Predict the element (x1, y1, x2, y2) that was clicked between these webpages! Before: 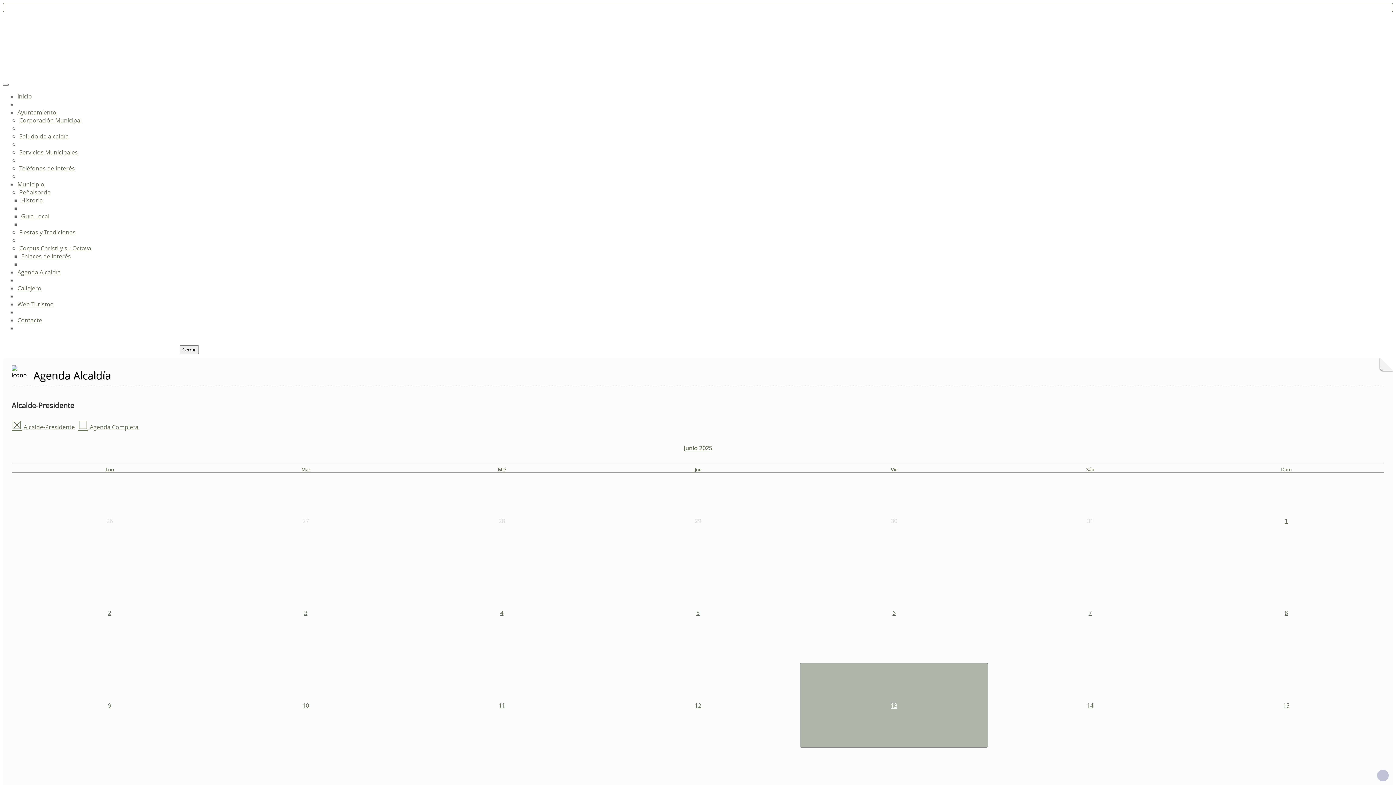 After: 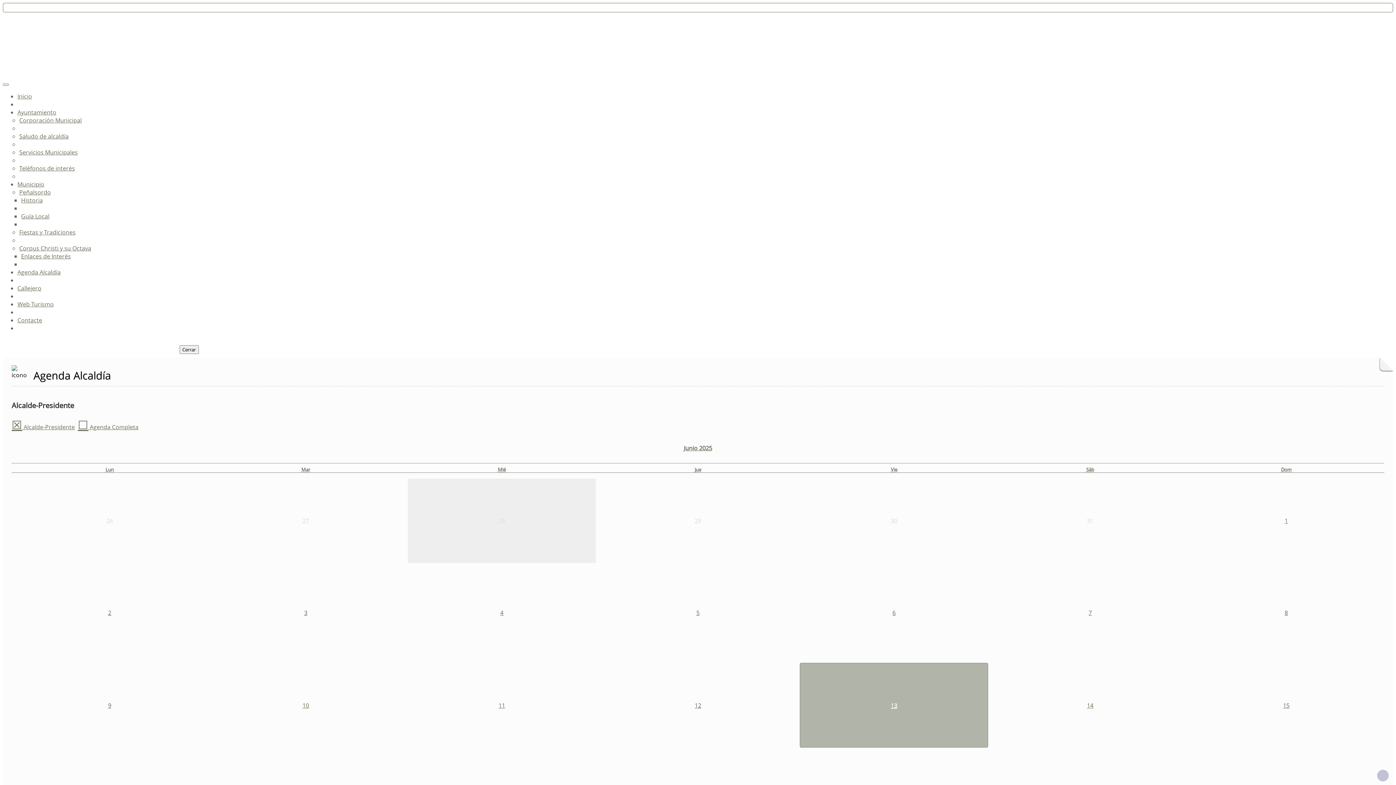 Action: bbox: (407, 478, 596, 563) label: 28